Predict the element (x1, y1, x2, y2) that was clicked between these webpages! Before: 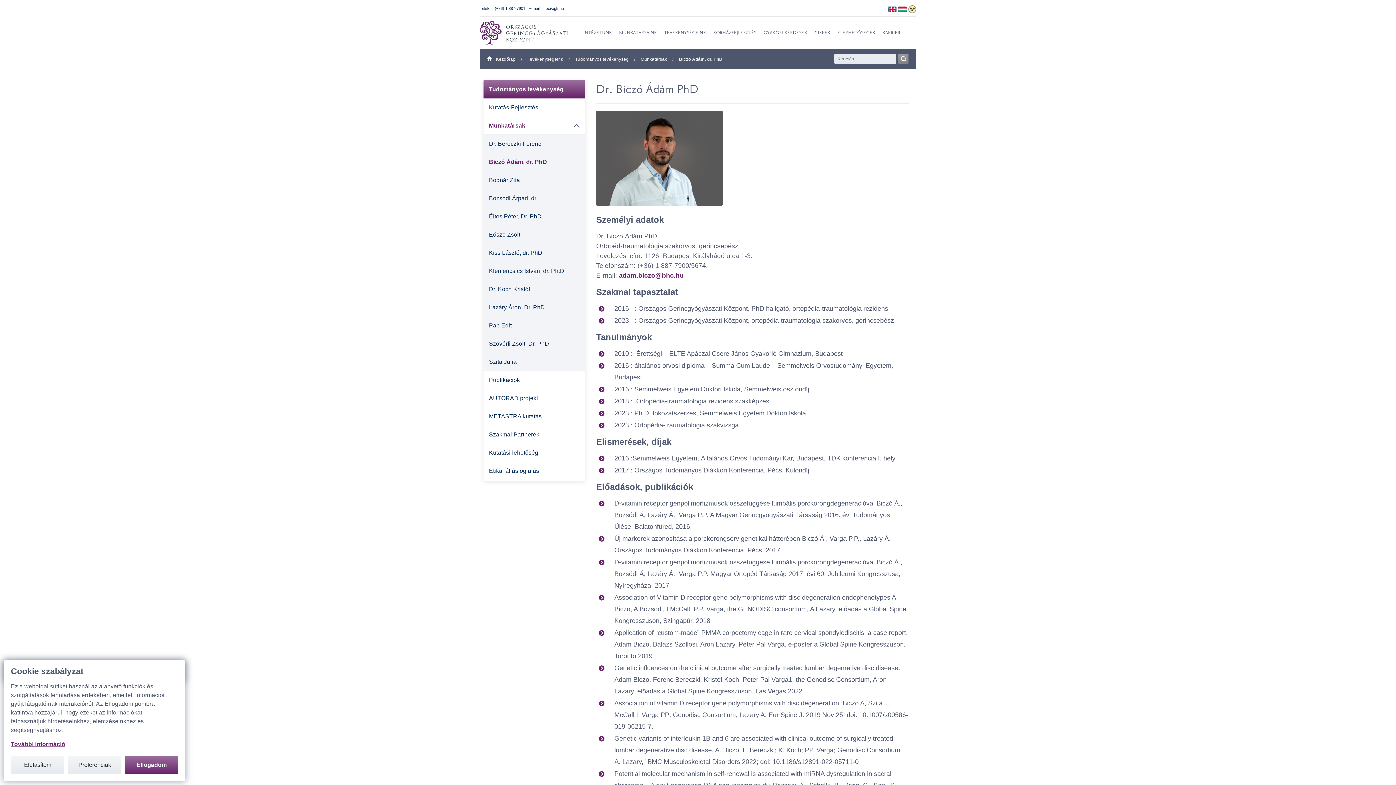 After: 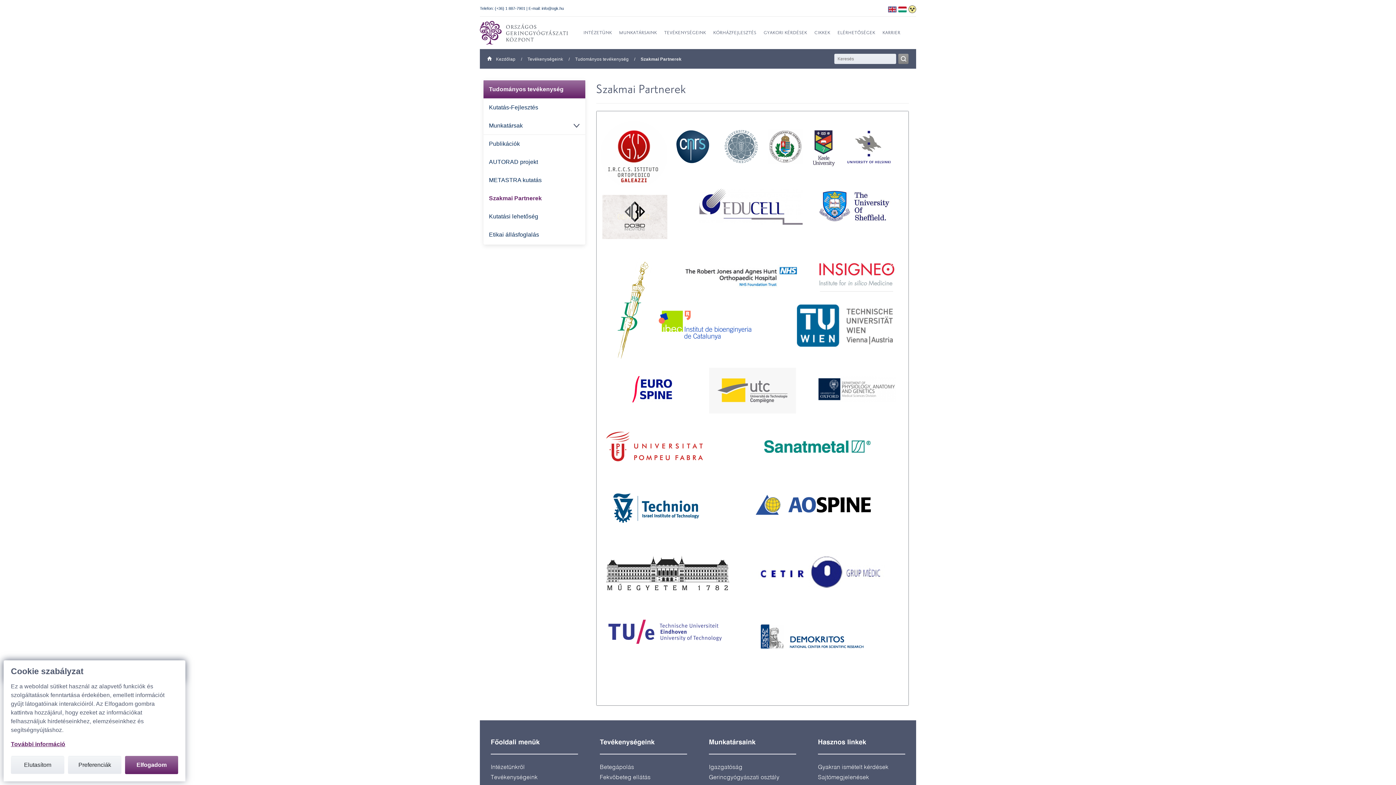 Action: bbox: (483, 425, 585, 444) label: Szakmai Partnerek